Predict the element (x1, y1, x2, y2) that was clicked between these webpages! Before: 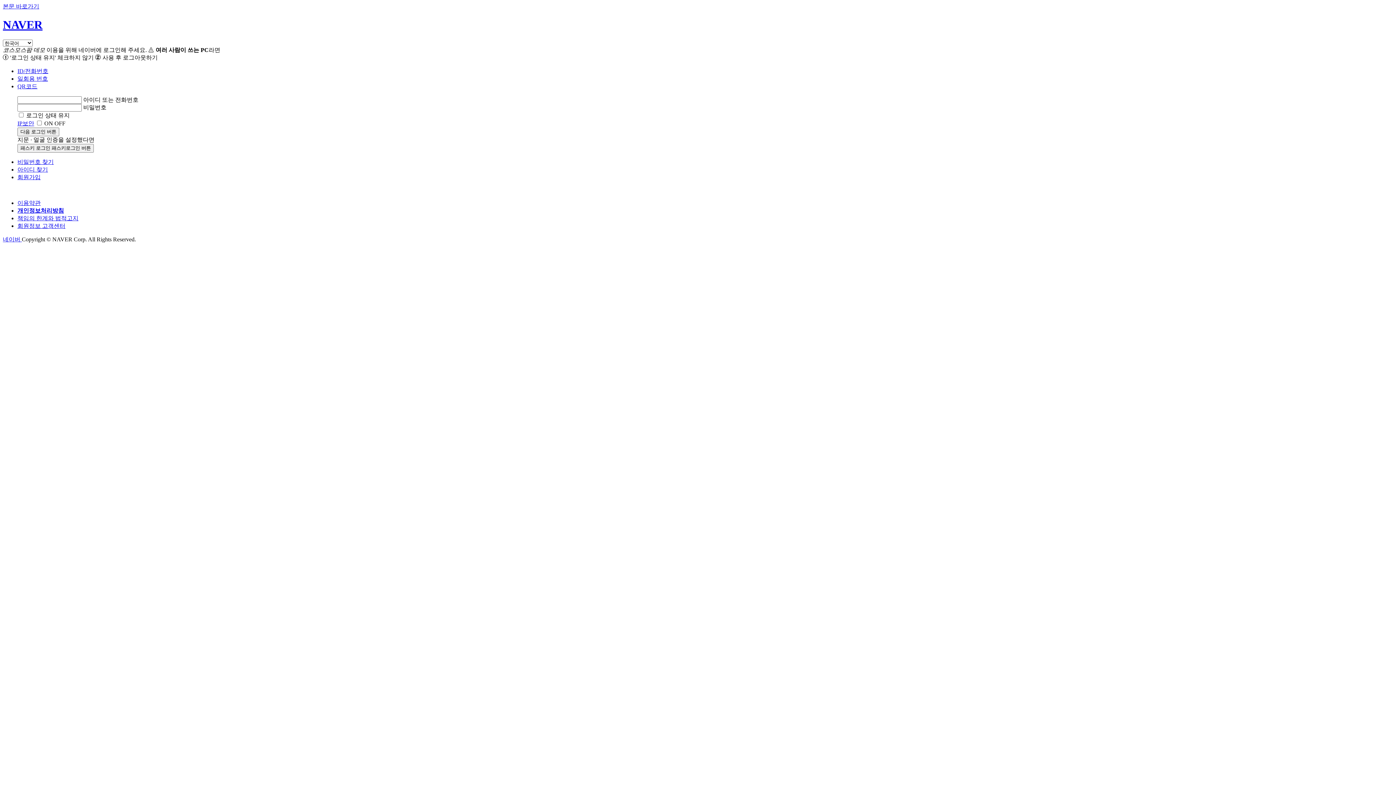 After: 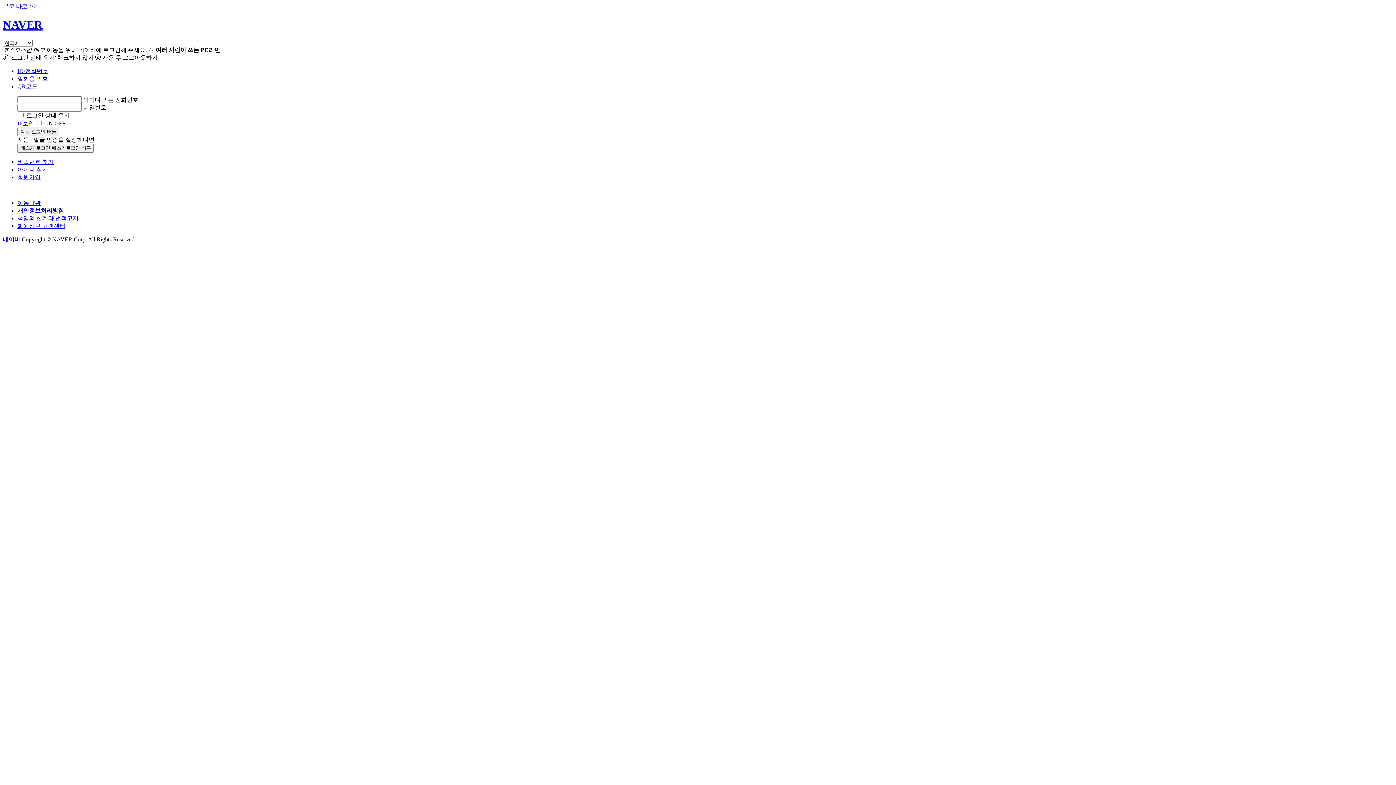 Action: bbox: (2, 236, 21, 242) label: 네이버 